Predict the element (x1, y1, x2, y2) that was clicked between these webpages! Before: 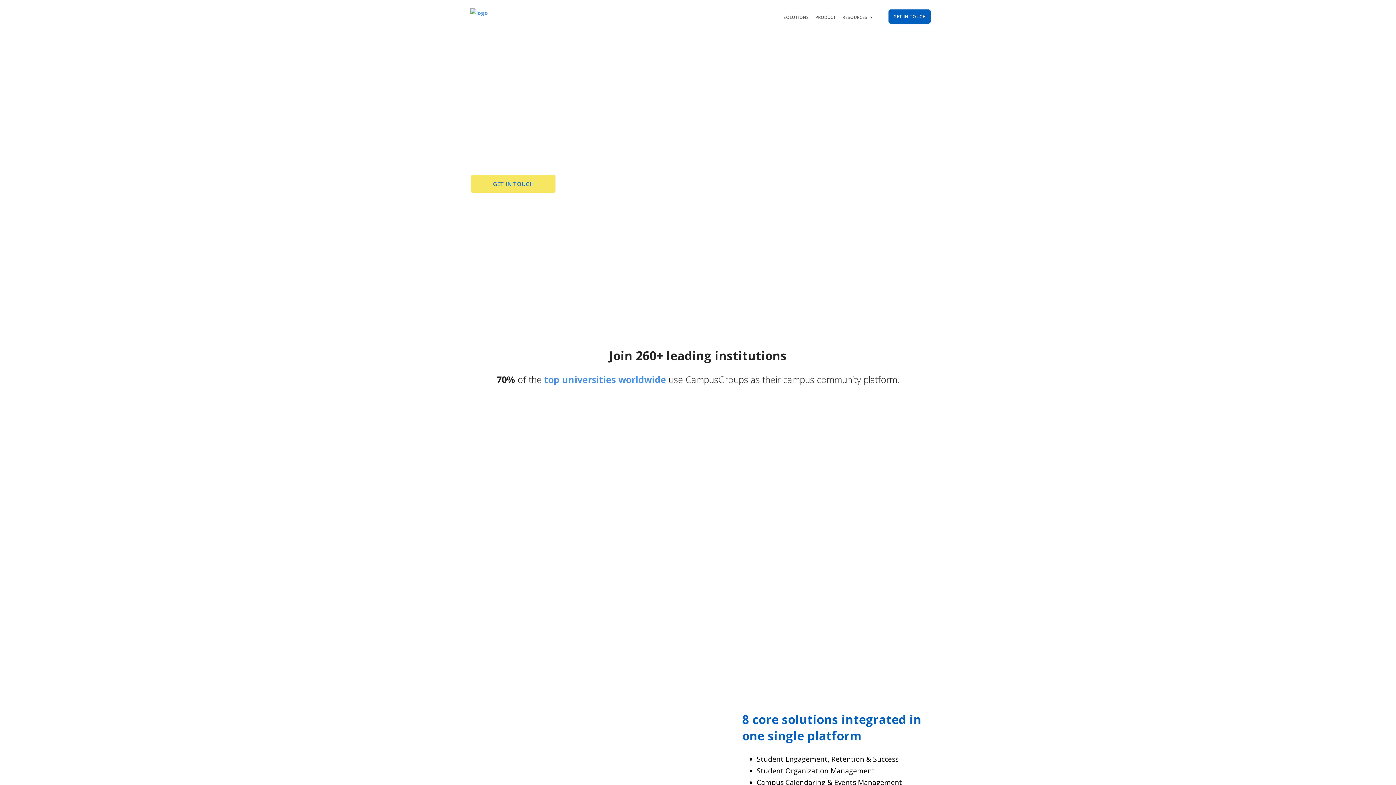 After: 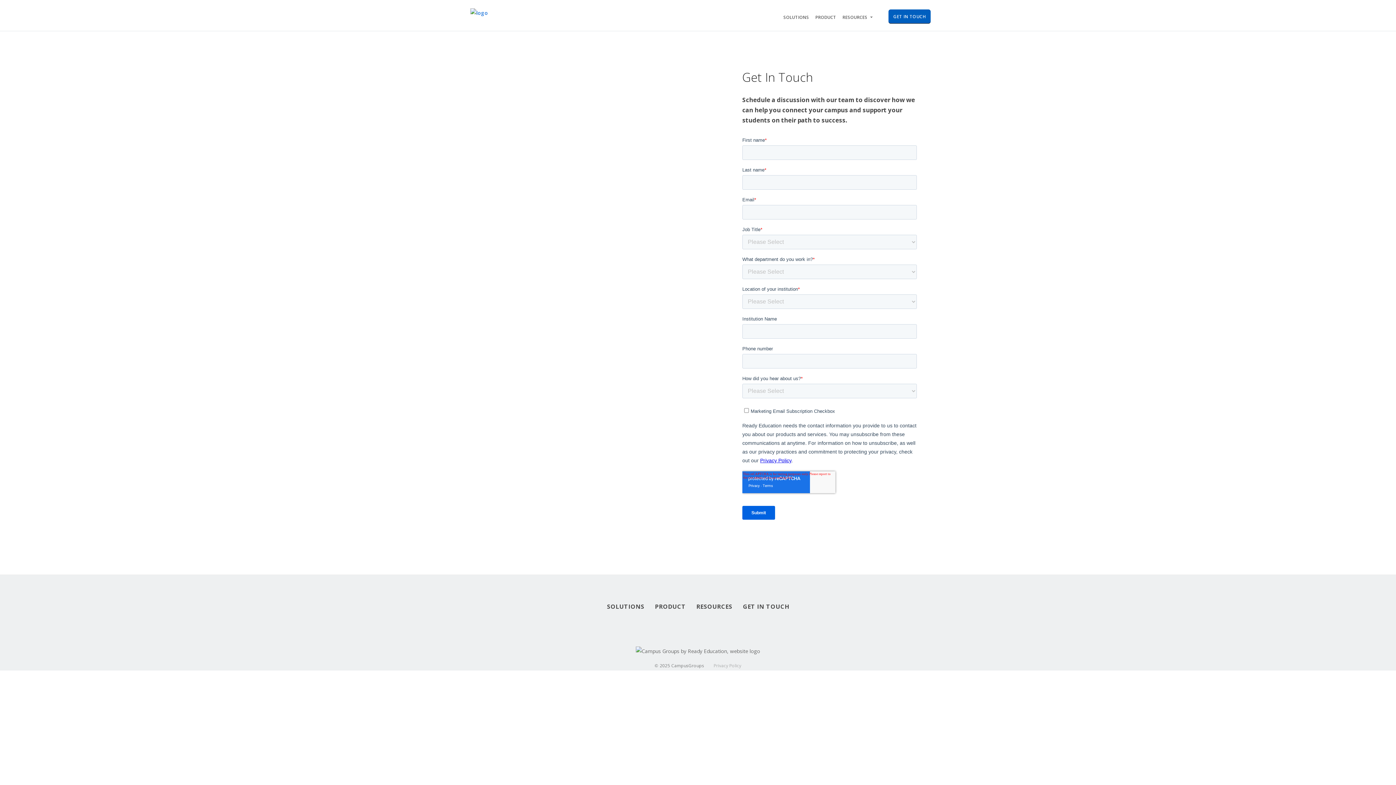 Action: bbox: (477, 180, 549, 187) label: GET IN TOUCH